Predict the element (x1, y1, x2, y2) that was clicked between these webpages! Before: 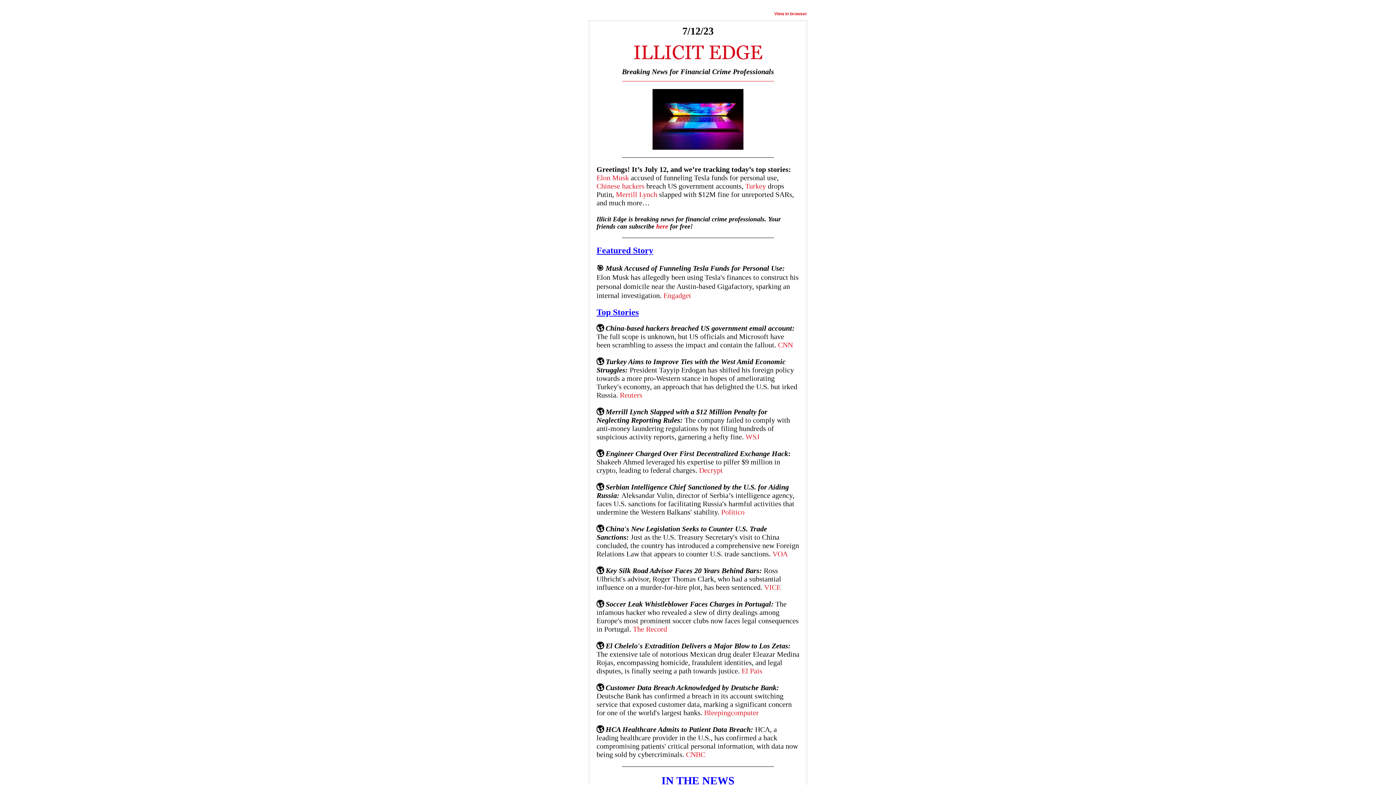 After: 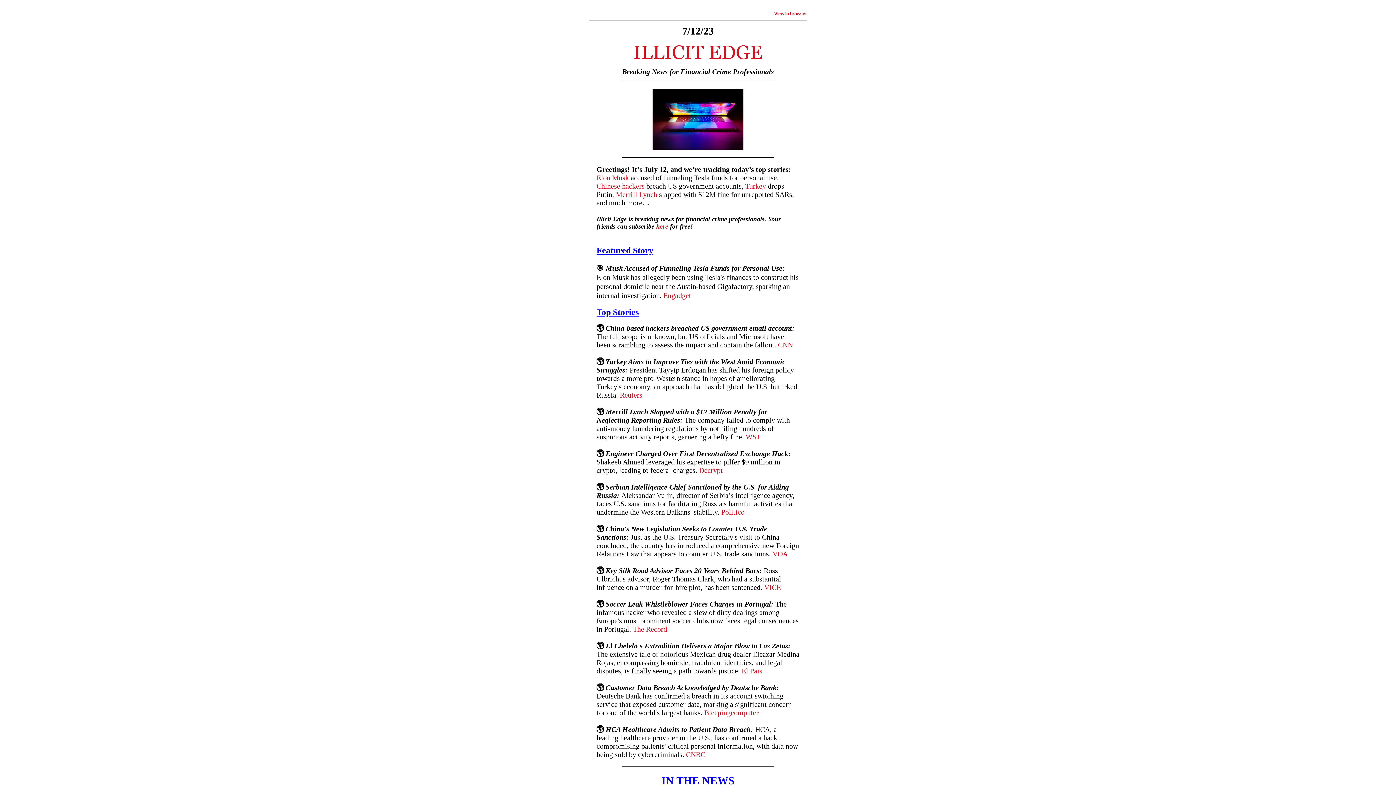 Action: label: Reuters bbox: (620, 391, 642, 399)